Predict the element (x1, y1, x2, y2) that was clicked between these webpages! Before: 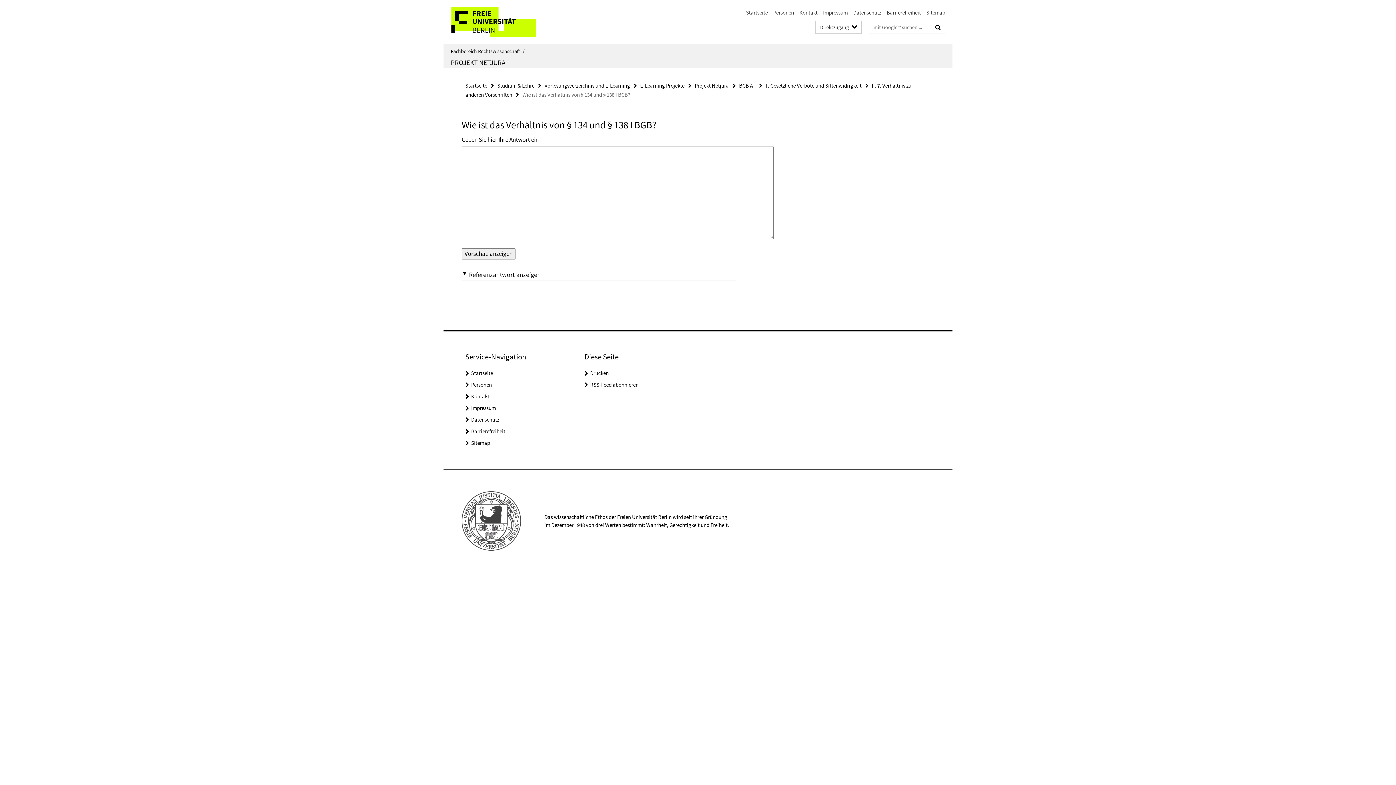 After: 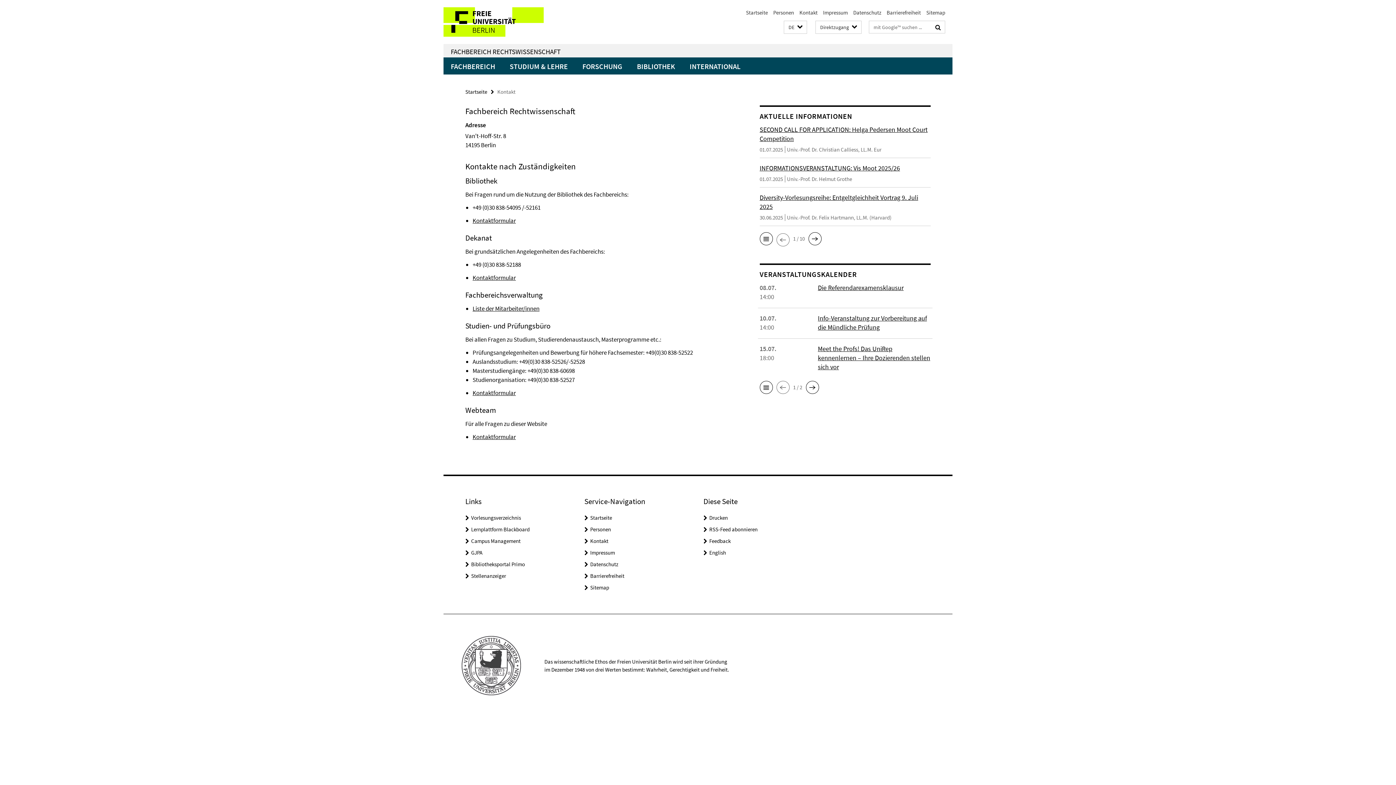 Action: label: Kontakt bbox: (799, 9, 817, 16)